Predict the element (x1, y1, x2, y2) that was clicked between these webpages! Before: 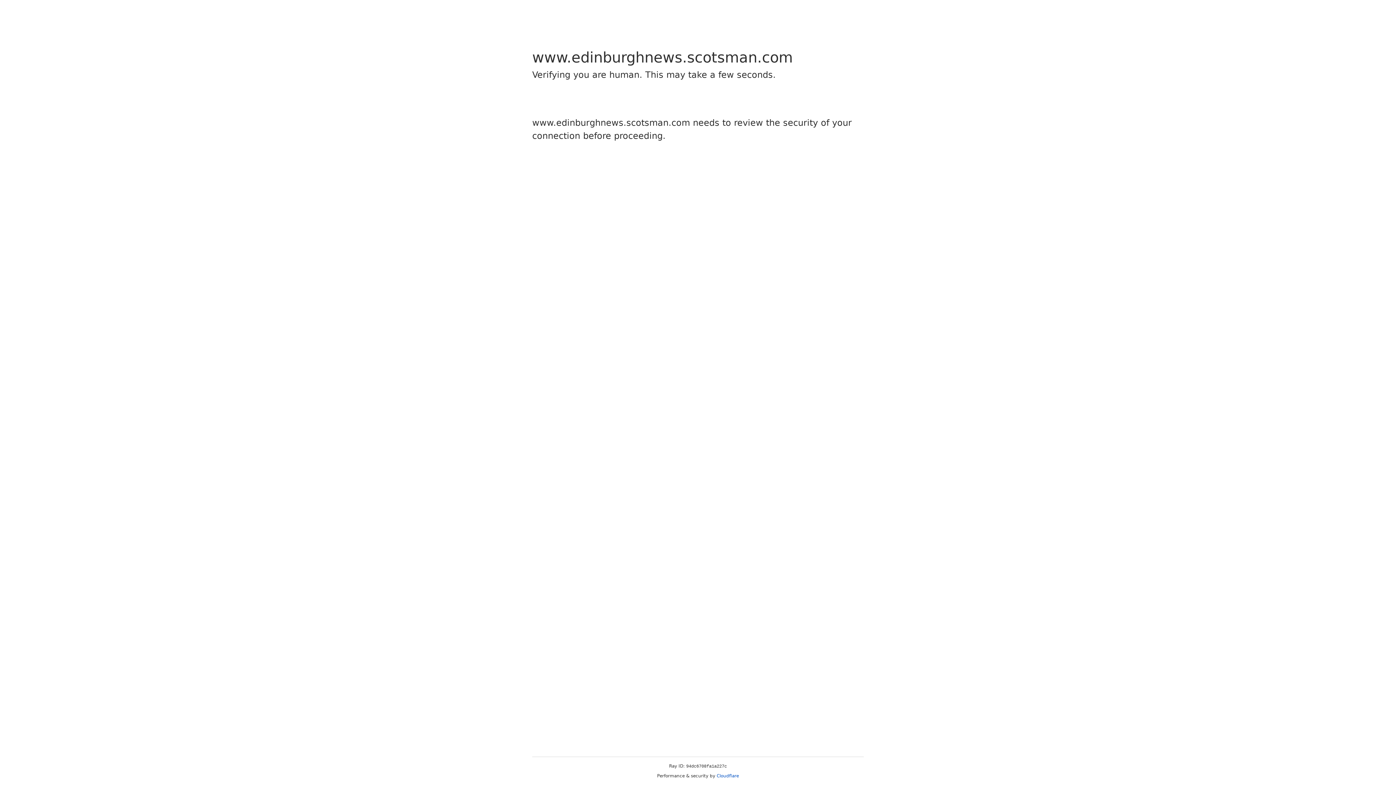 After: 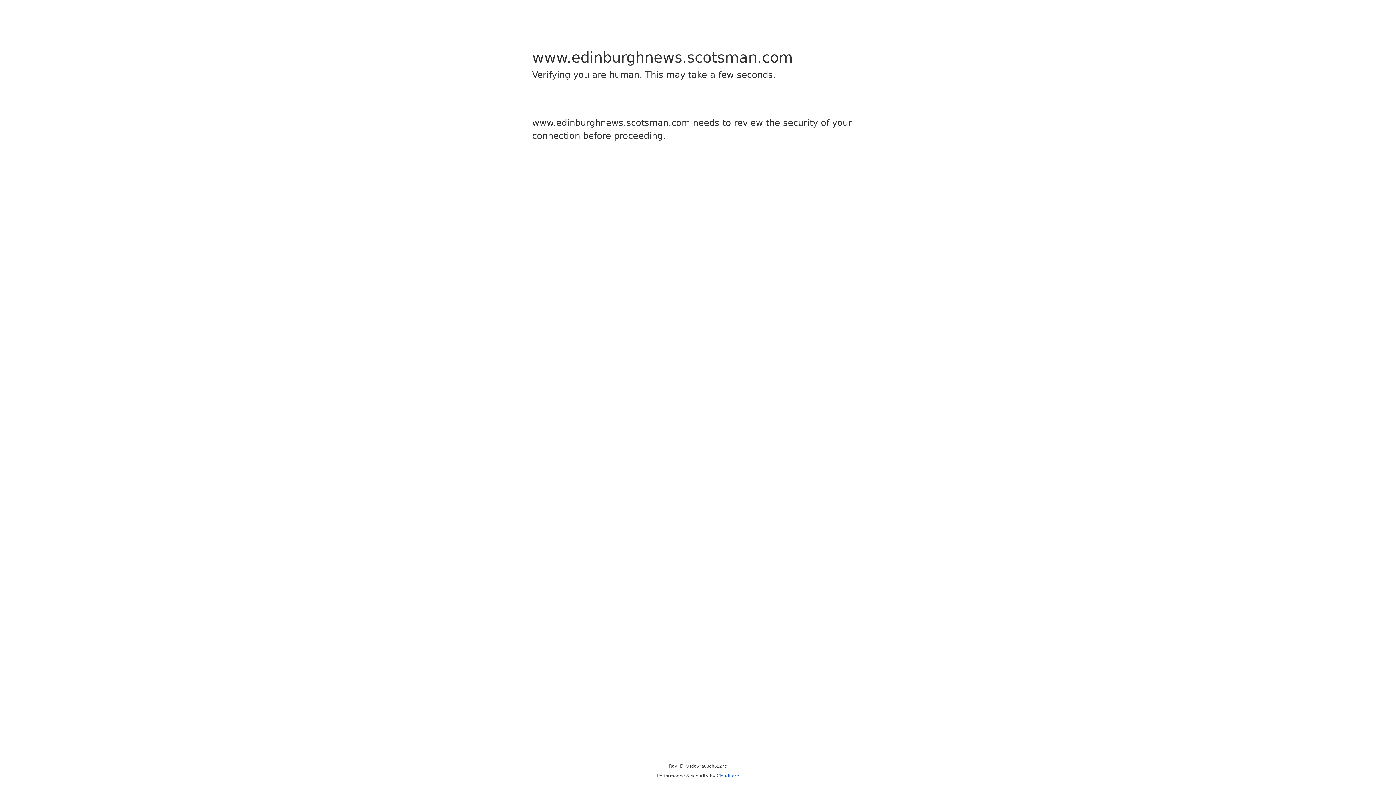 Action: label: Cloudflare bbox: (716, 773, 739, 778)